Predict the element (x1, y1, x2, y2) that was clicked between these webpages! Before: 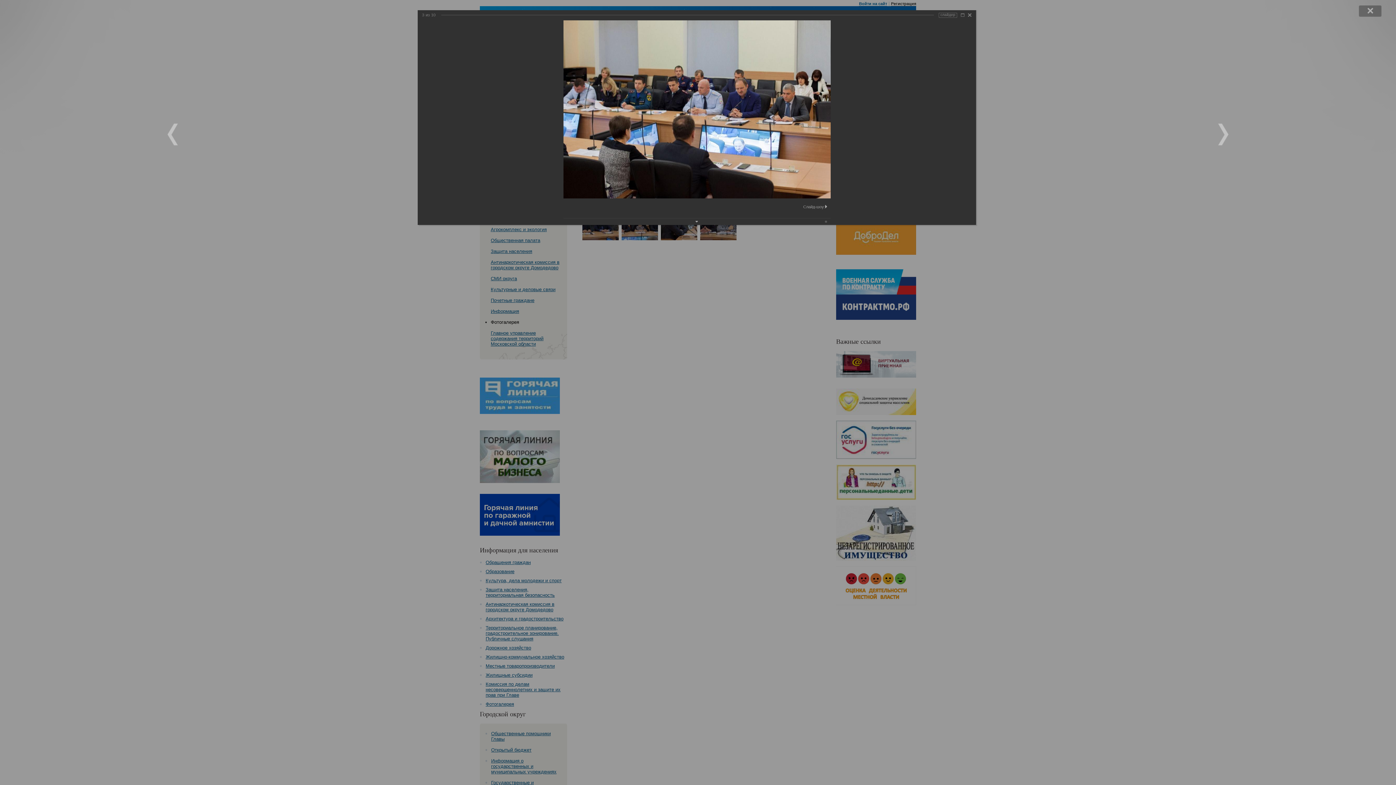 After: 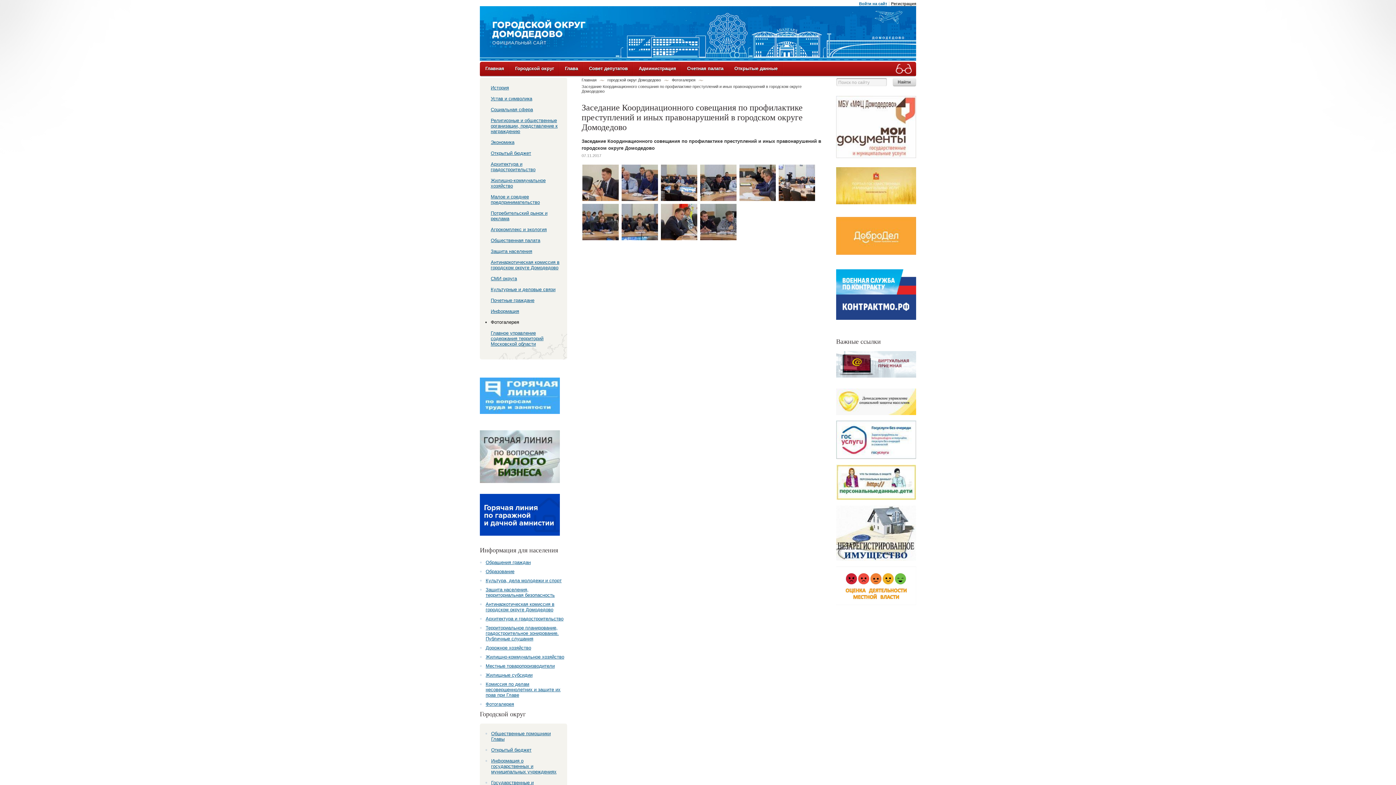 Action: bbox: (966, 11, 973, 18)